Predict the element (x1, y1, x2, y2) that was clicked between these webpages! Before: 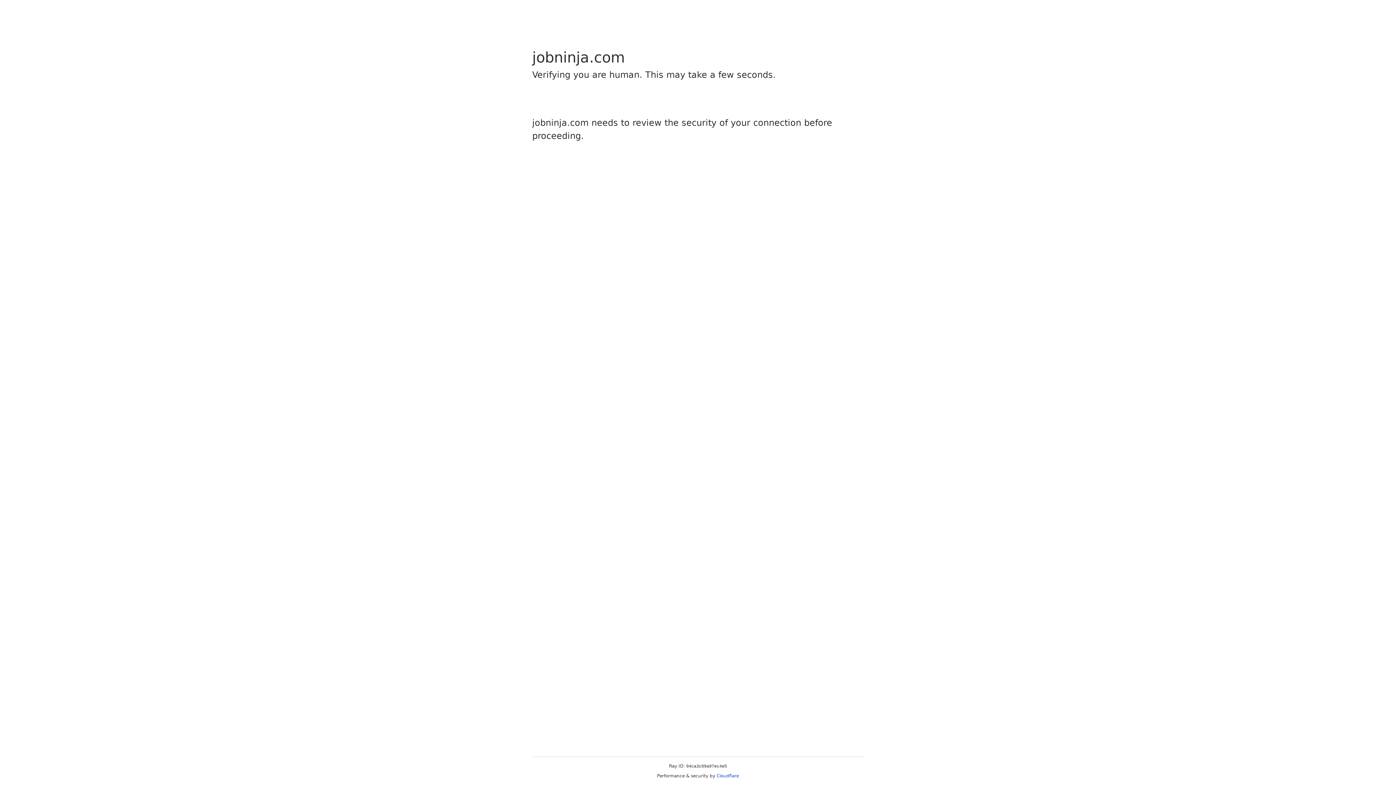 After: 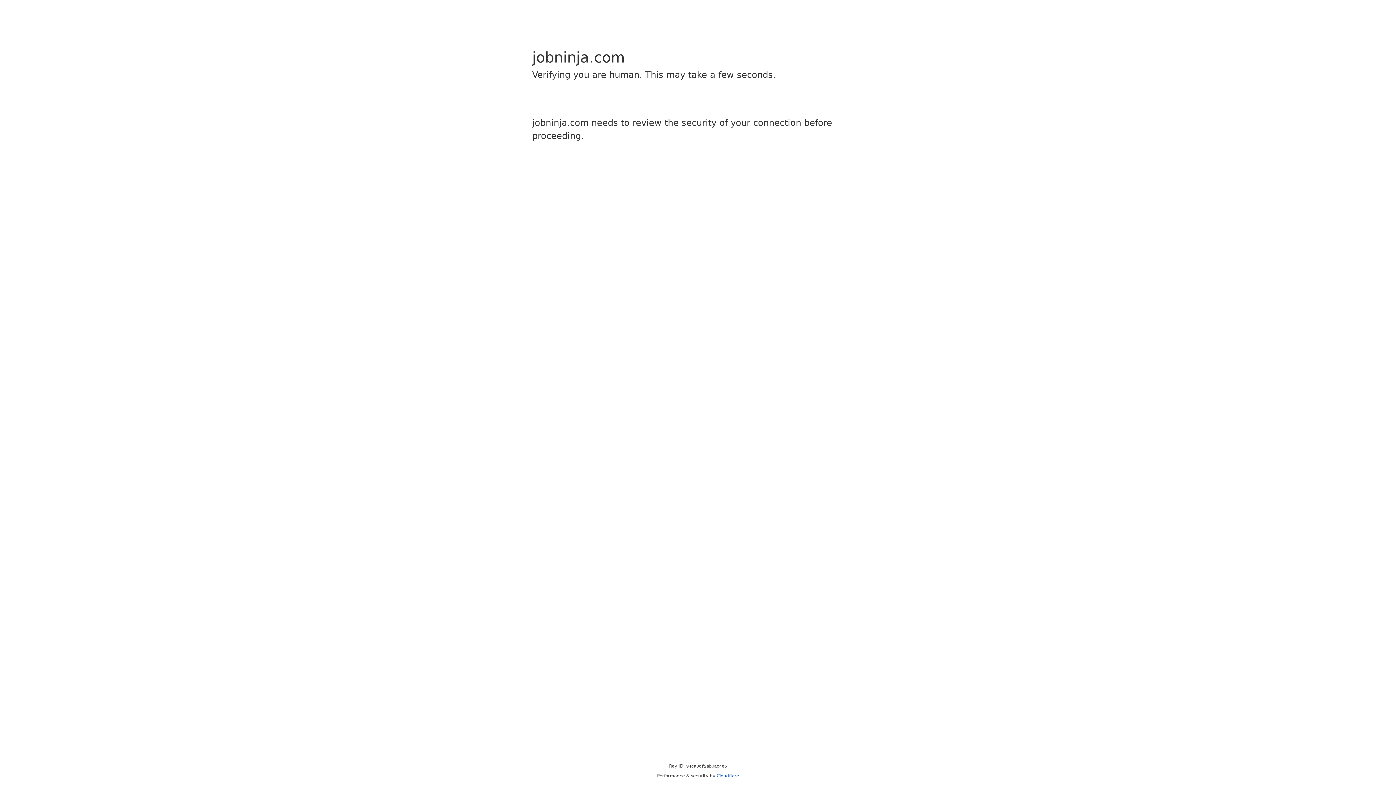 Action: bbox: (716, 773, 739, 778) label: Cloudflare